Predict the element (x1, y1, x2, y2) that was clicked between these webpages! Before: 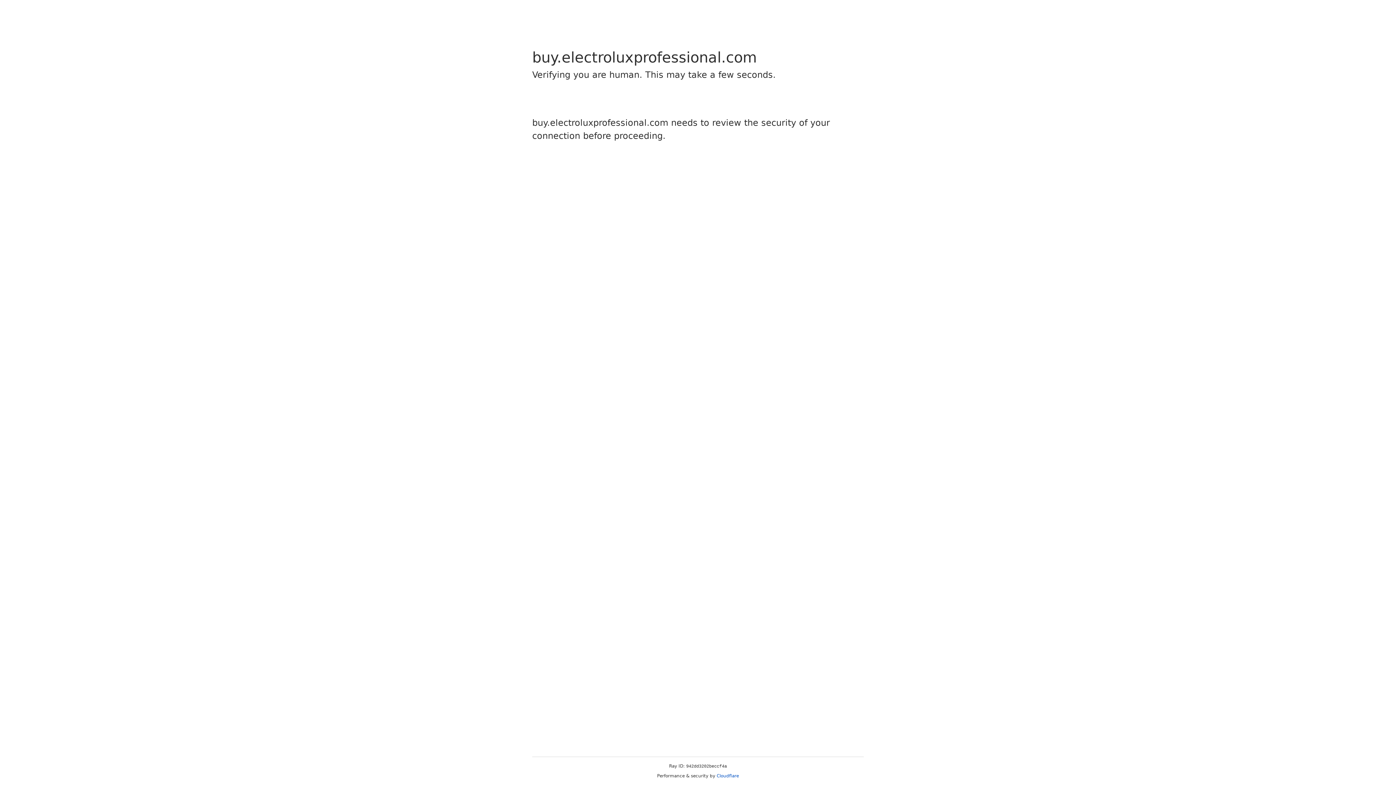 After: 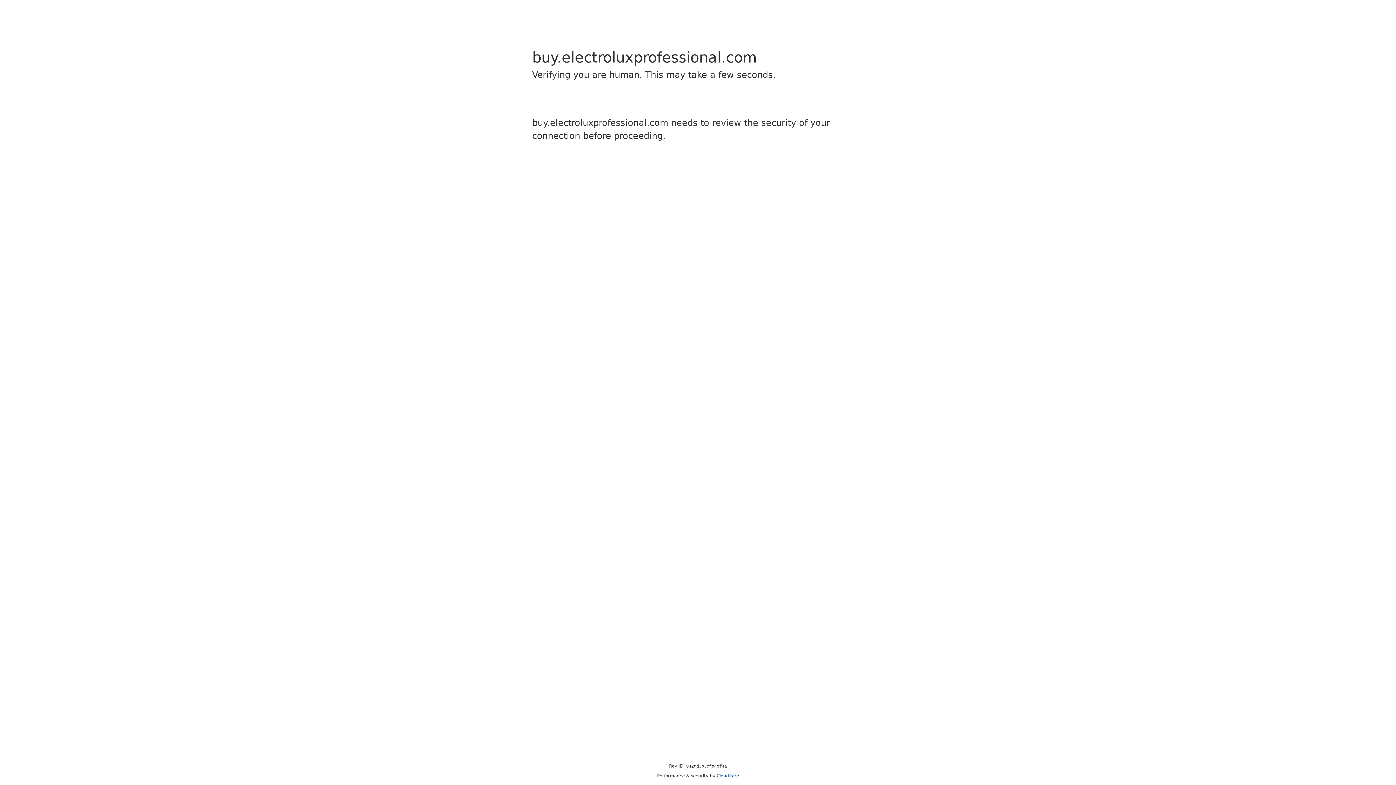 Action: bbox: (716, 773, 739, 778) label: Cloudflare